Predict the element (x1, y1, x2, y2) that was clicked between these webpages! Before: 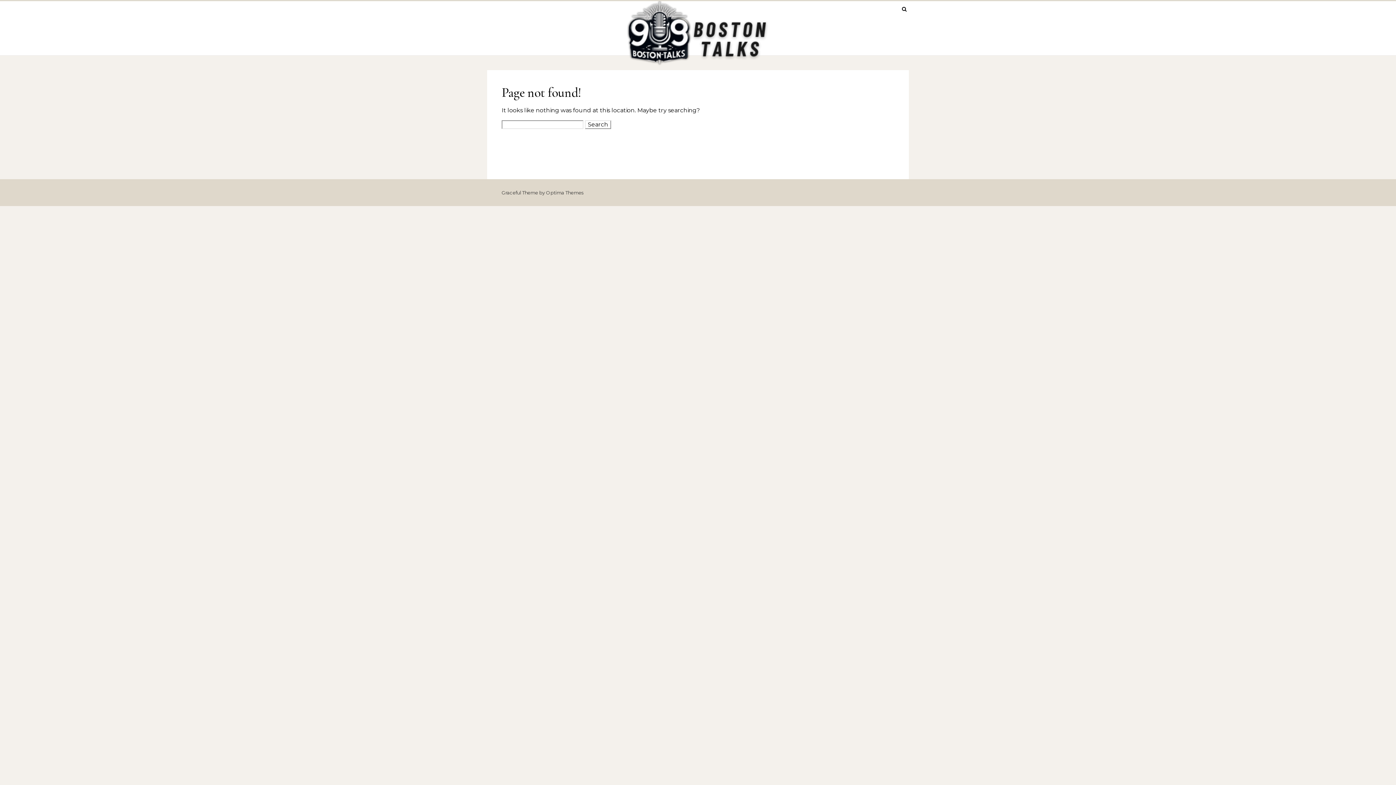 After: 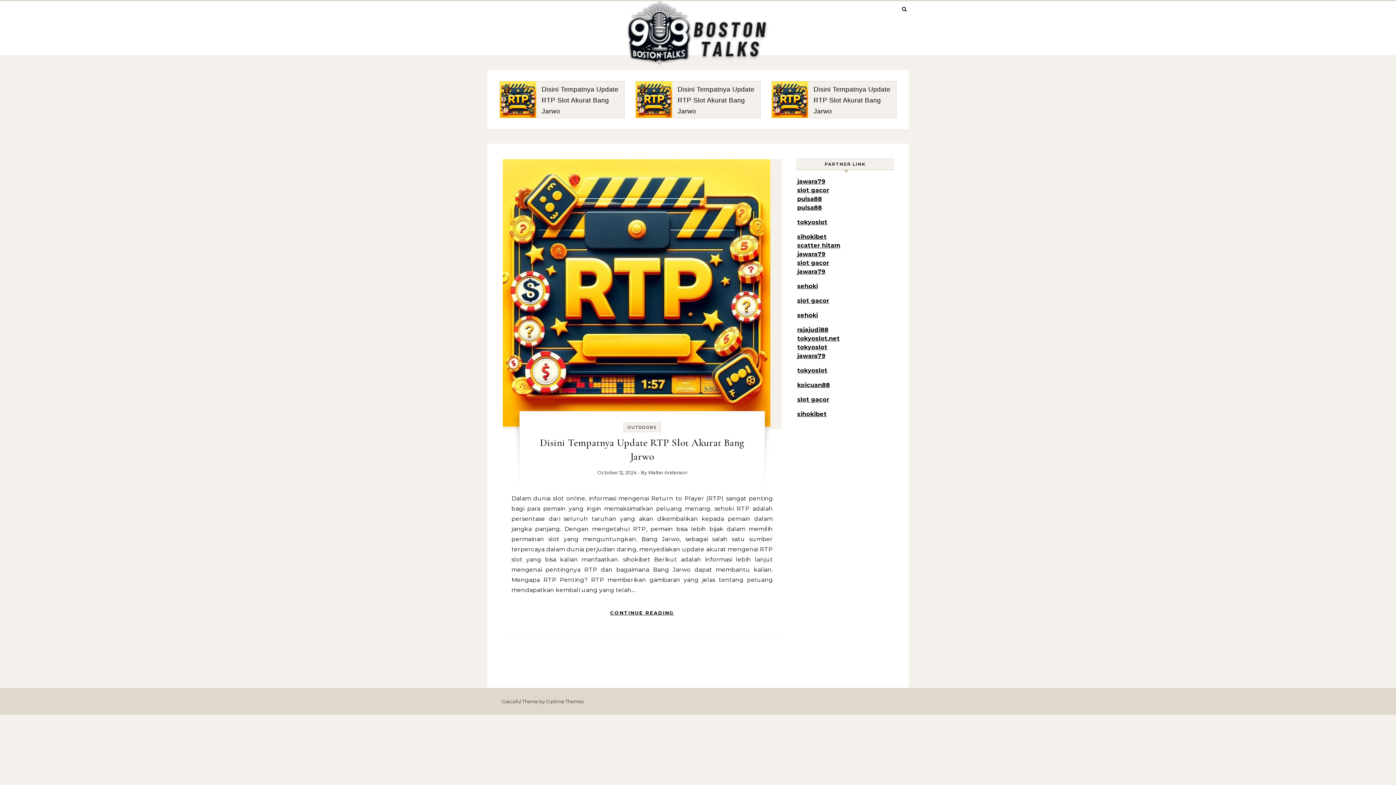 Action: bbox: (625, 1, 770, 71)